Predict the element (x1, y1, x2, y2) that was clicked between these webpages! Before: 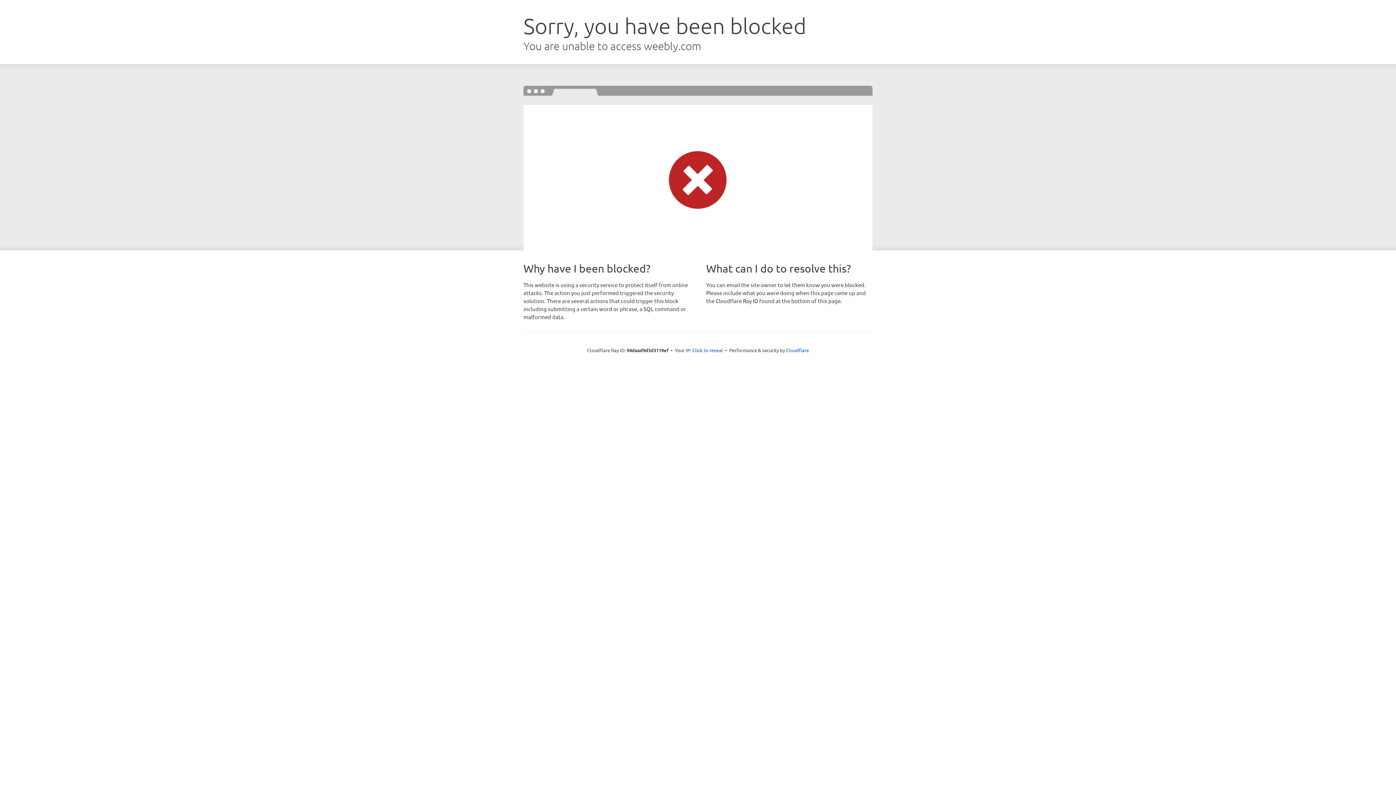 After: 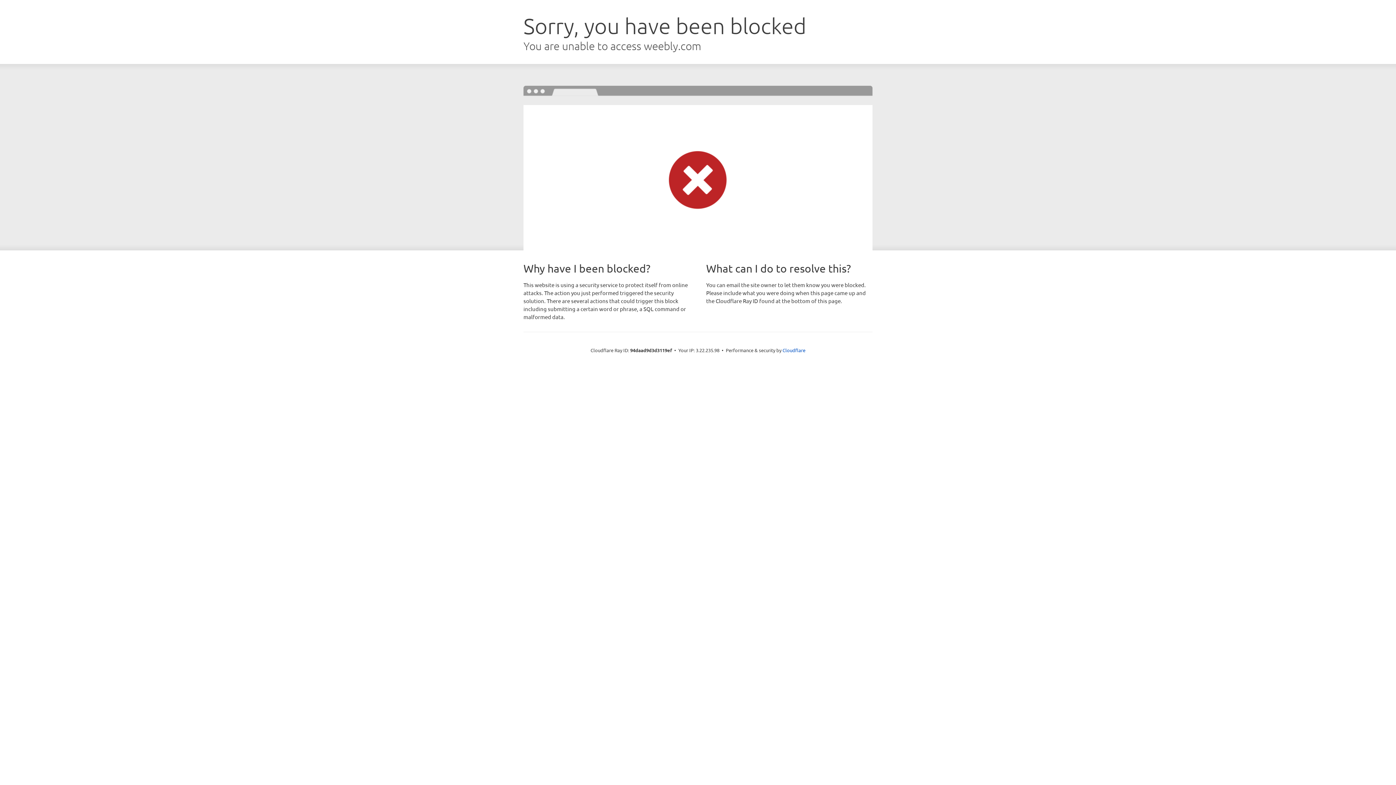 Action: label: Click to reveal bbox: (692, 346, 723, 353)